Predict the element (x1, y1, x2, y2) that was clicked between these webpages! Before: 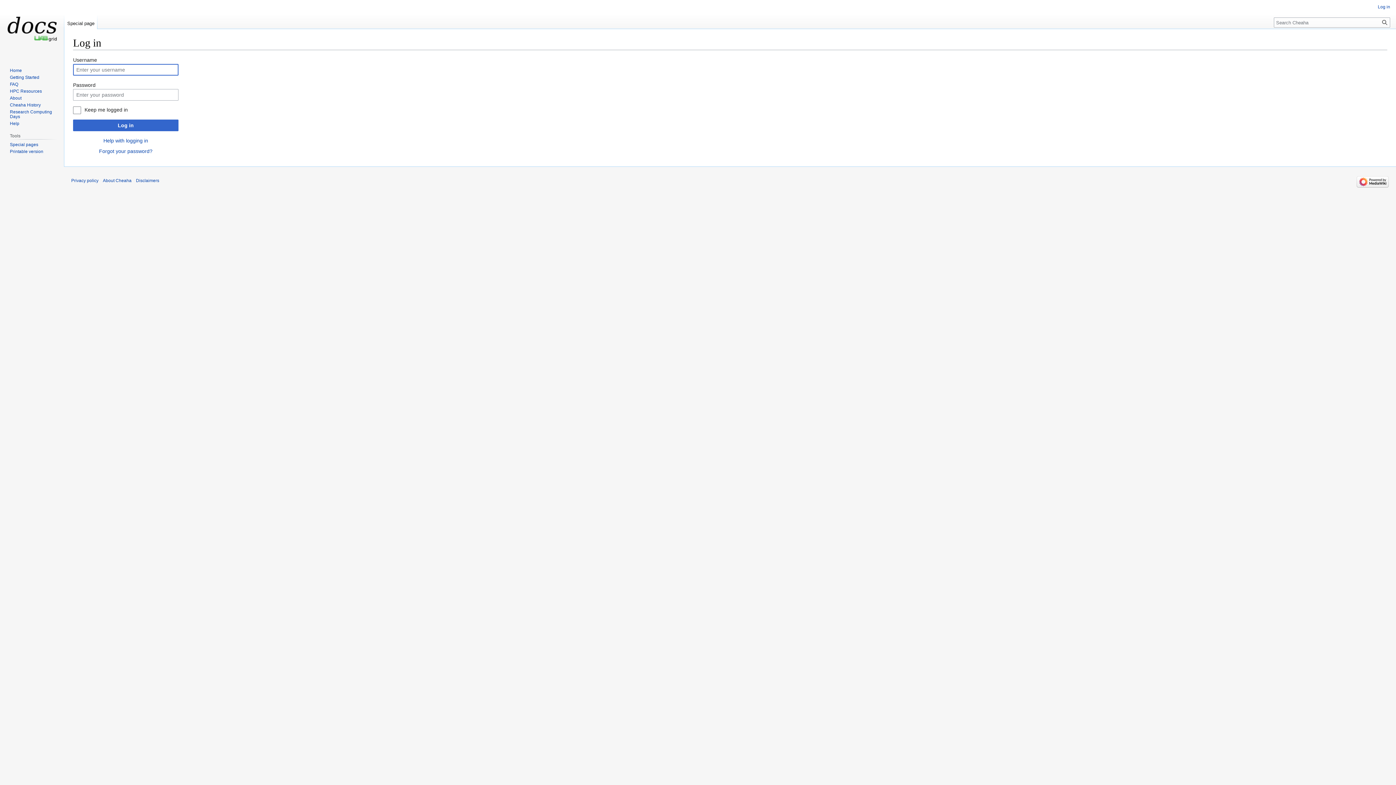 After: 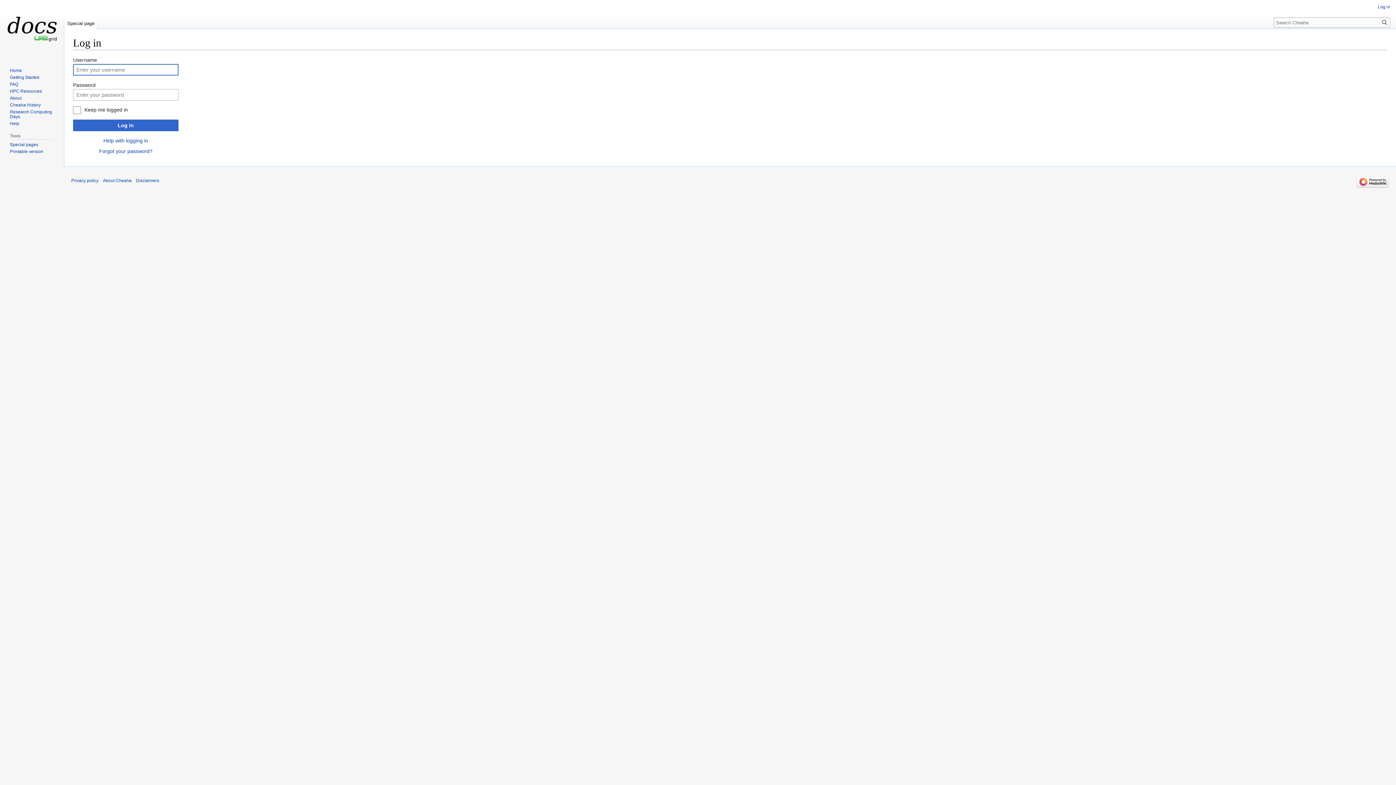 Action: bbox: (1378, 4, 1390, 9) label: Log in